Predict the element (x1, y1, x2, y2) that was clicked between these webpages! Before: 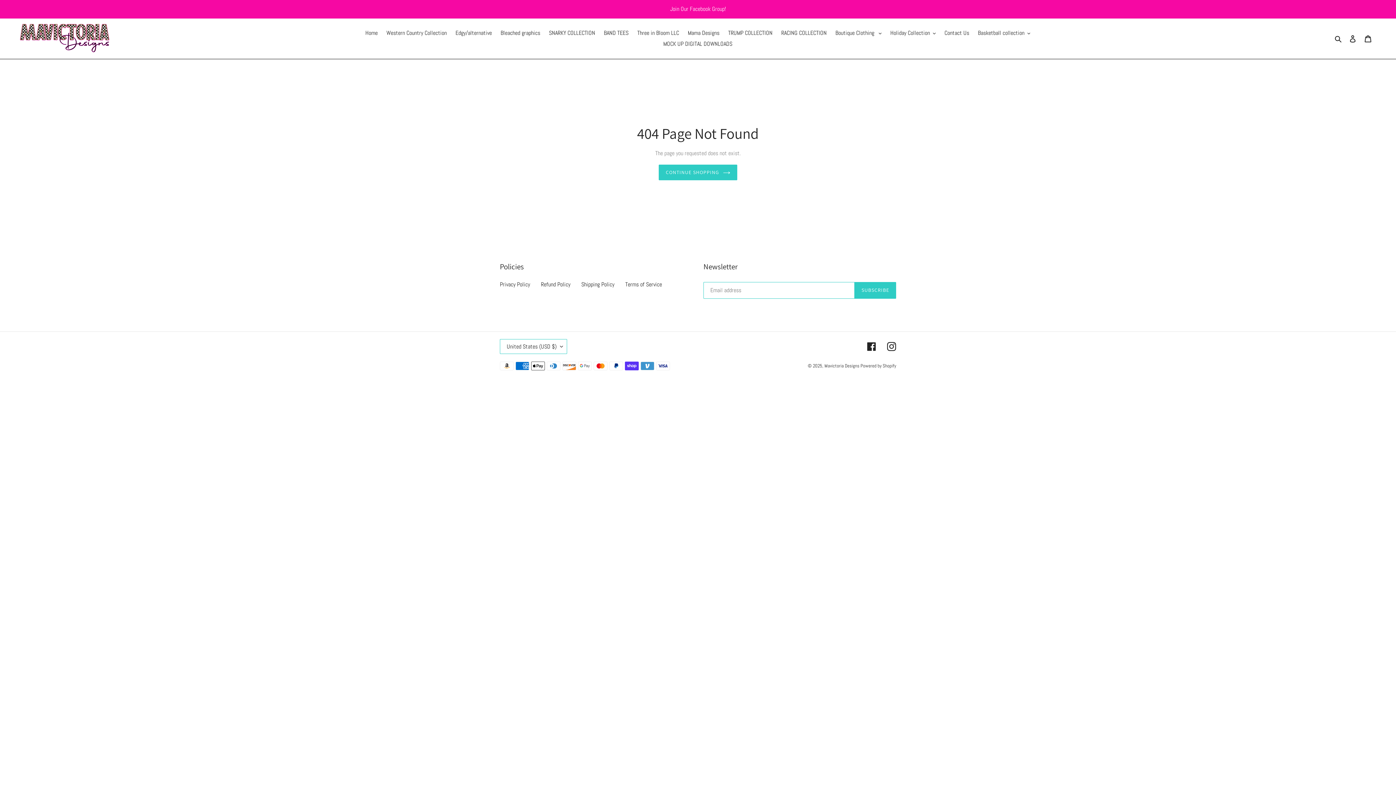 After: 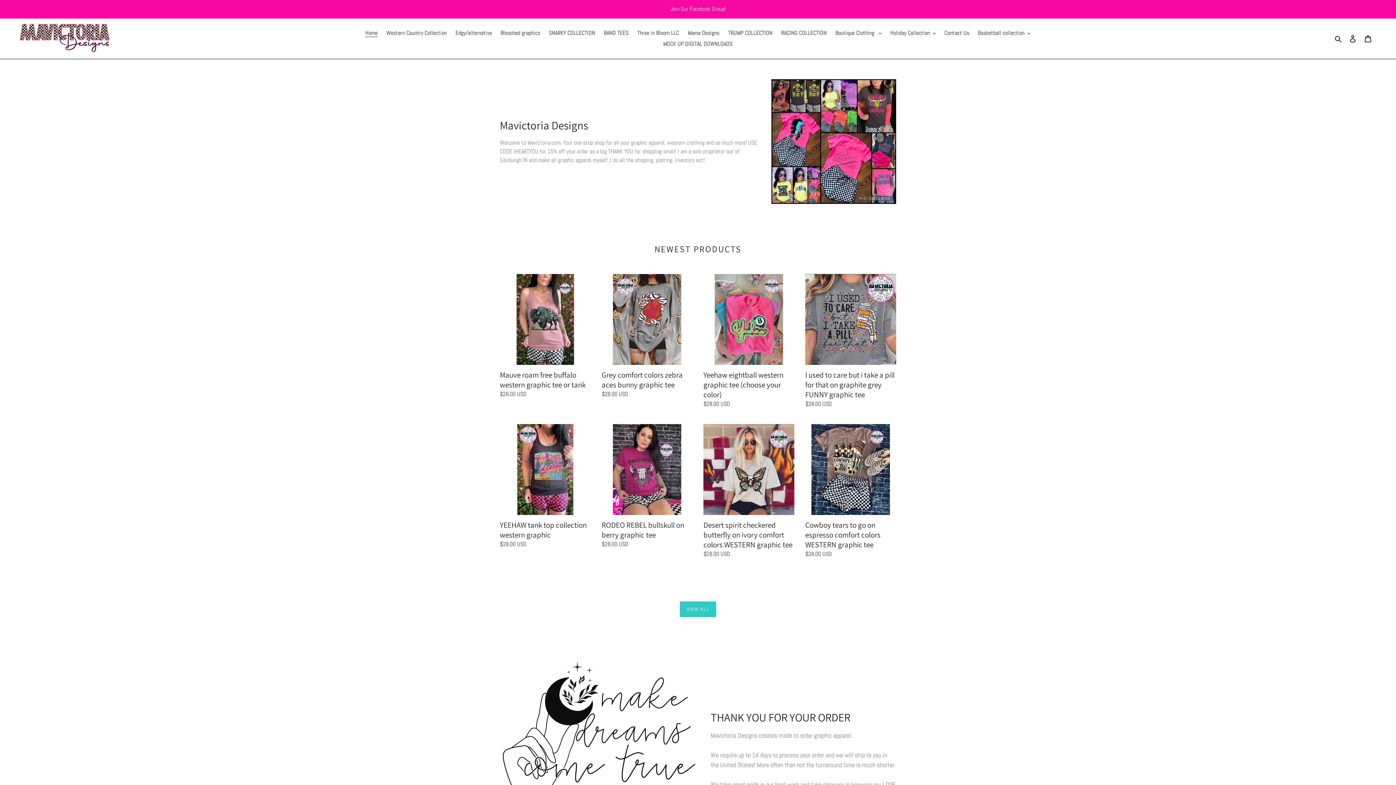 Action: bbox: (20, 24, 110, 53)